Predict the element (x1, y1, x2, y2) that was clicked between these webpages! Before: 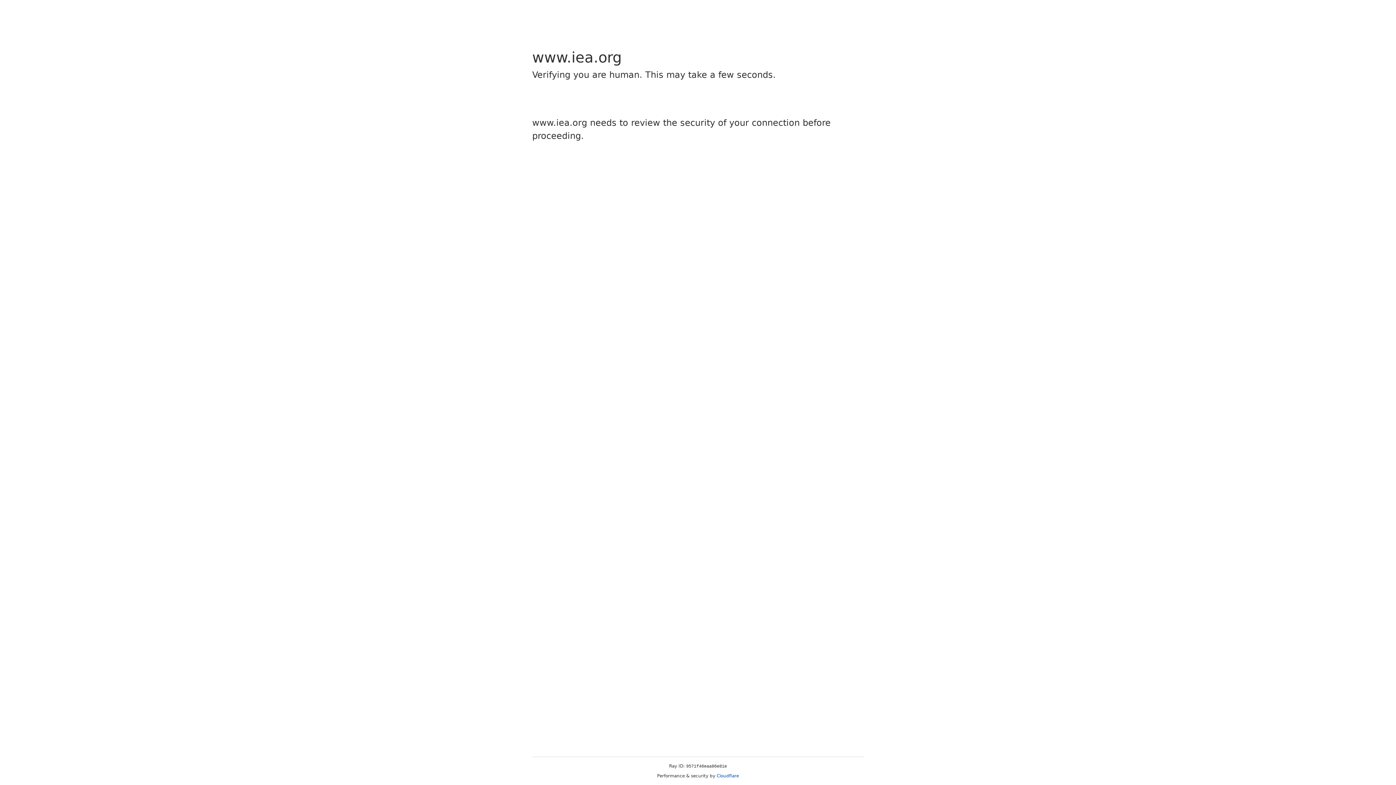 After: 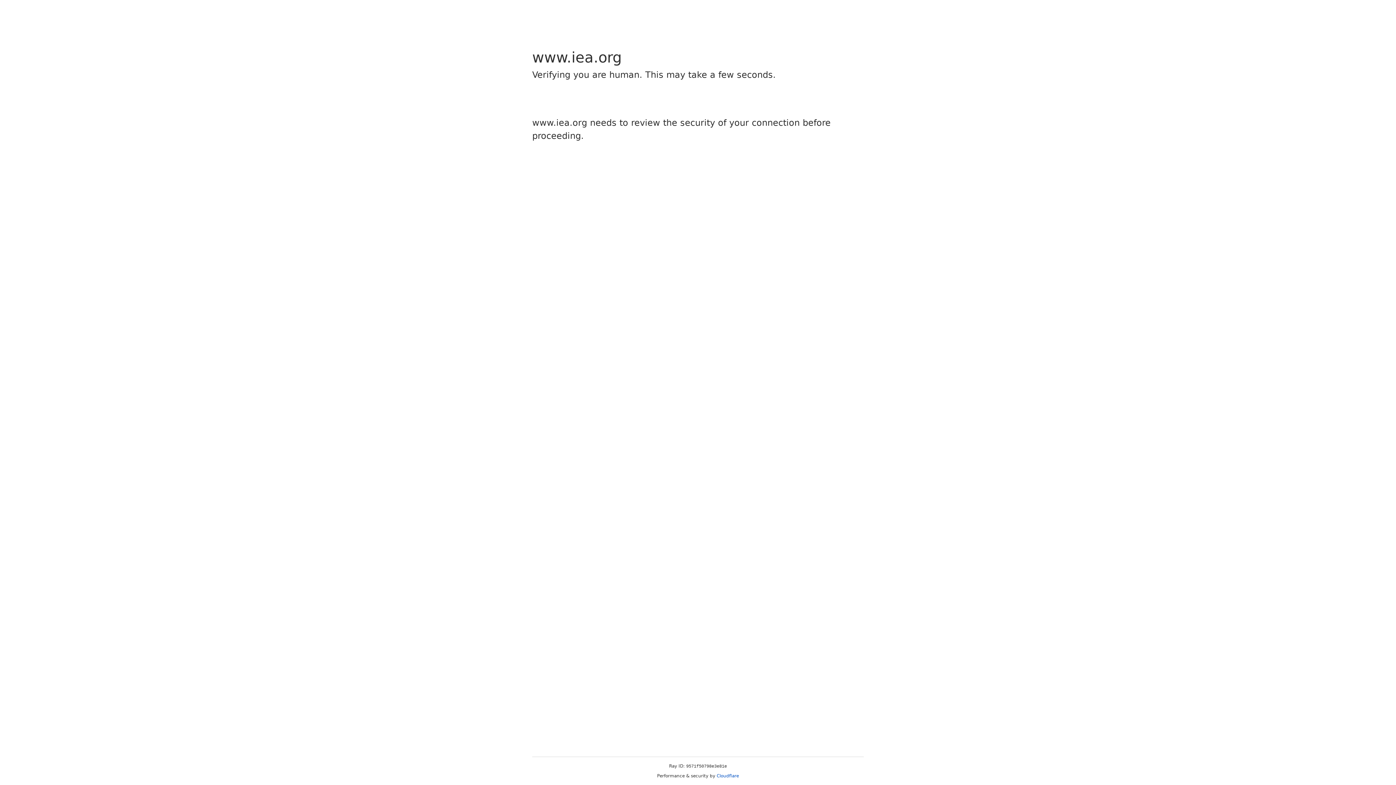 Action: label: Cloudflare bbox: (716, 773, 739, 778)